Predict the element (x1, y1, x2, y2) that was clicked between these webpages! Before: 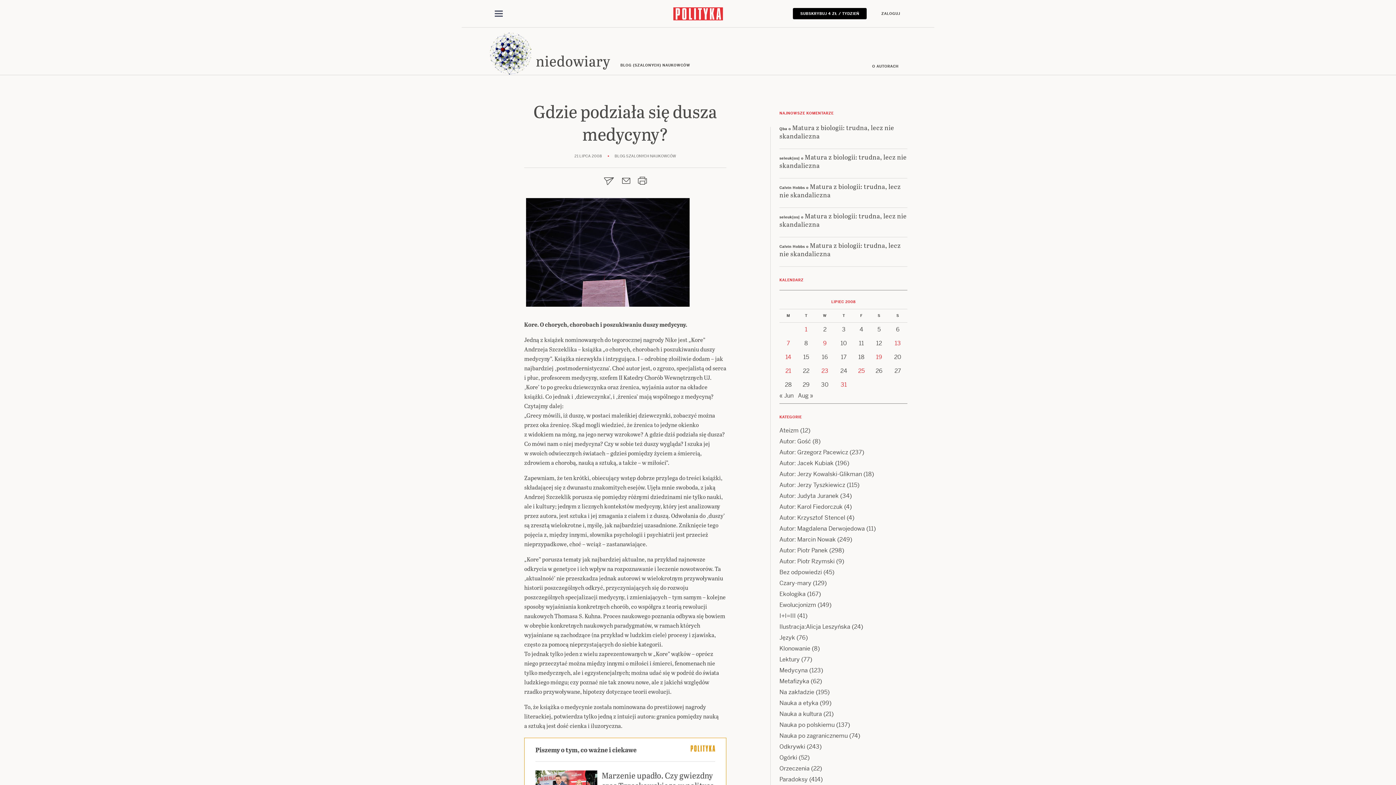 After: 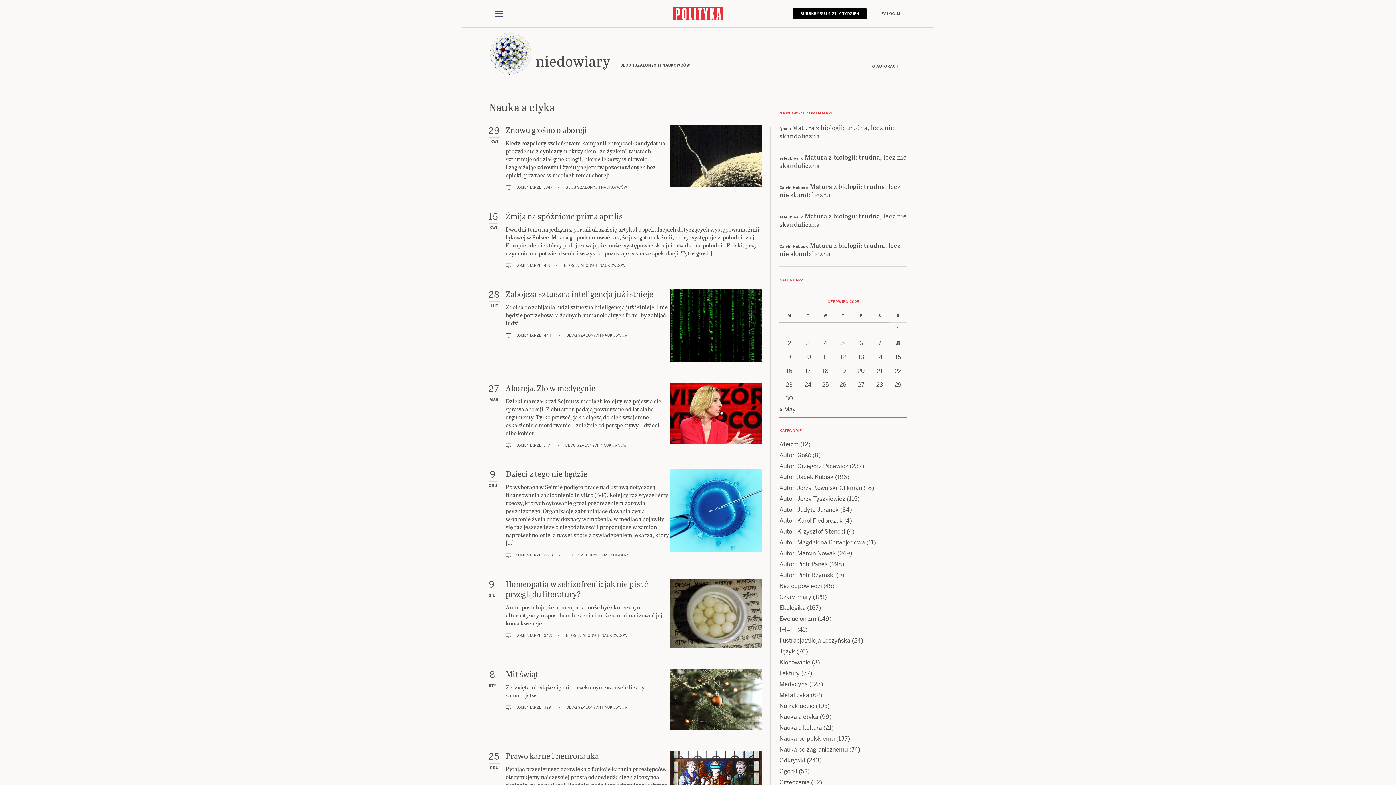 Action: bbox: (779, 699, 818, 707) label: Nauka a etyka